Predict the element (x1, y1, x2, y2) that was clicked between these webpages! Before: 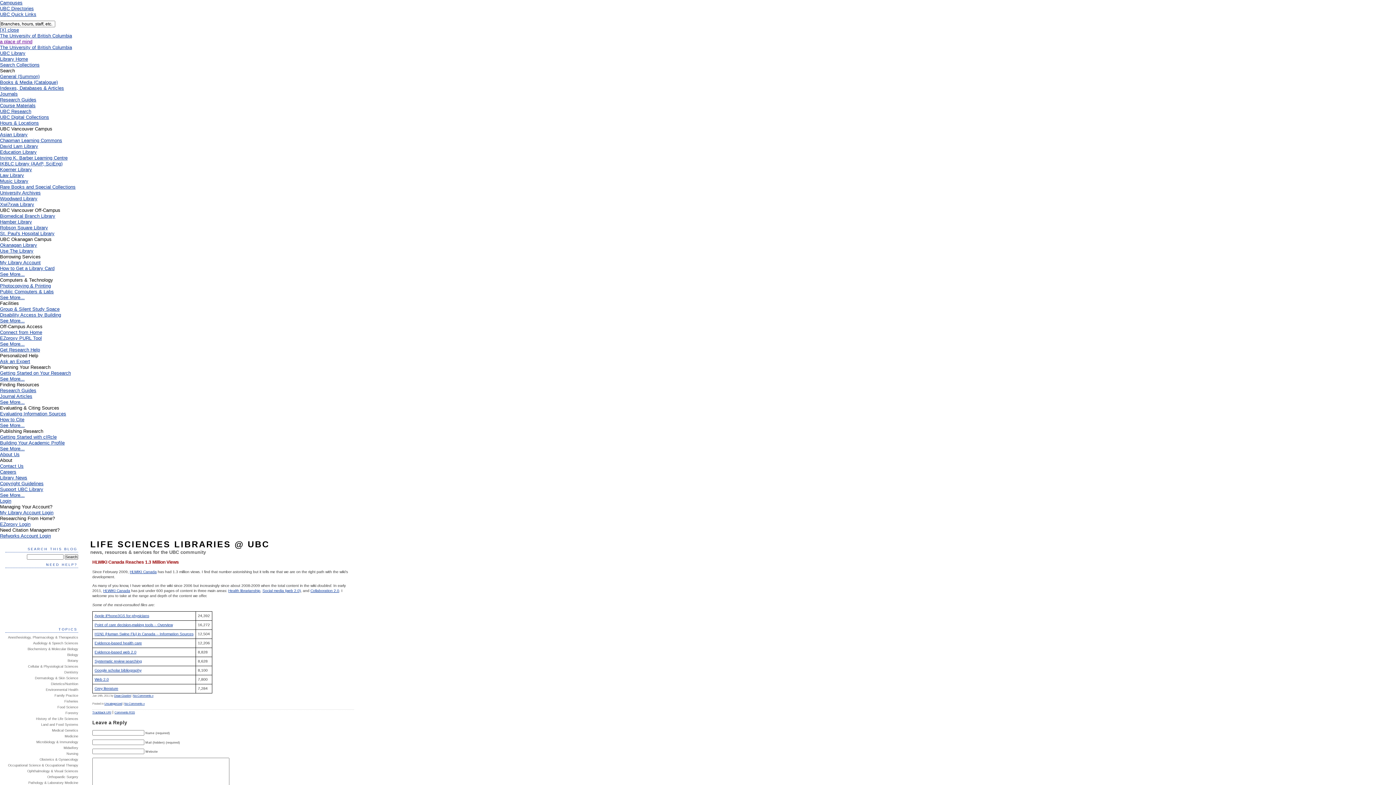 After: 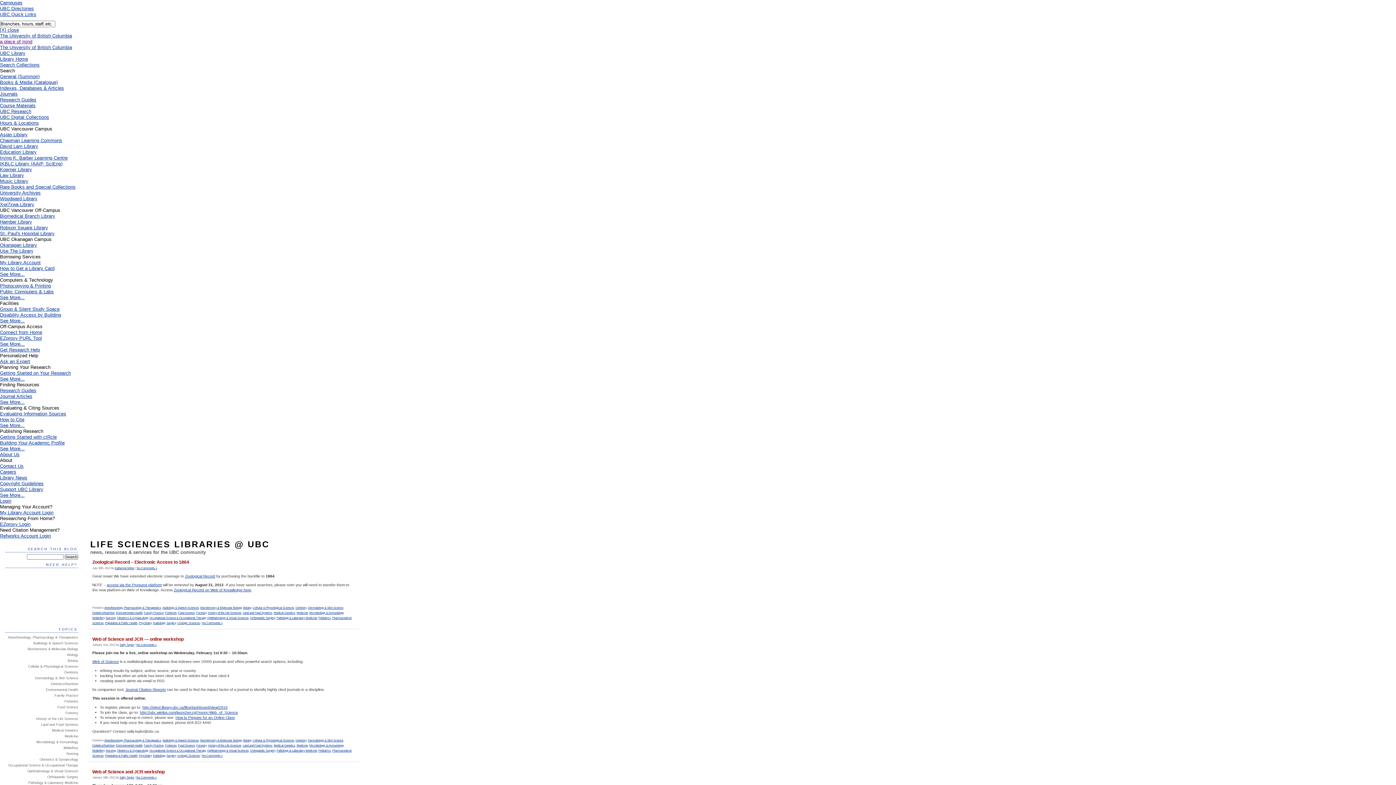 Action: bbox: (41, 723, 78, 726) label: Land and Food Systems